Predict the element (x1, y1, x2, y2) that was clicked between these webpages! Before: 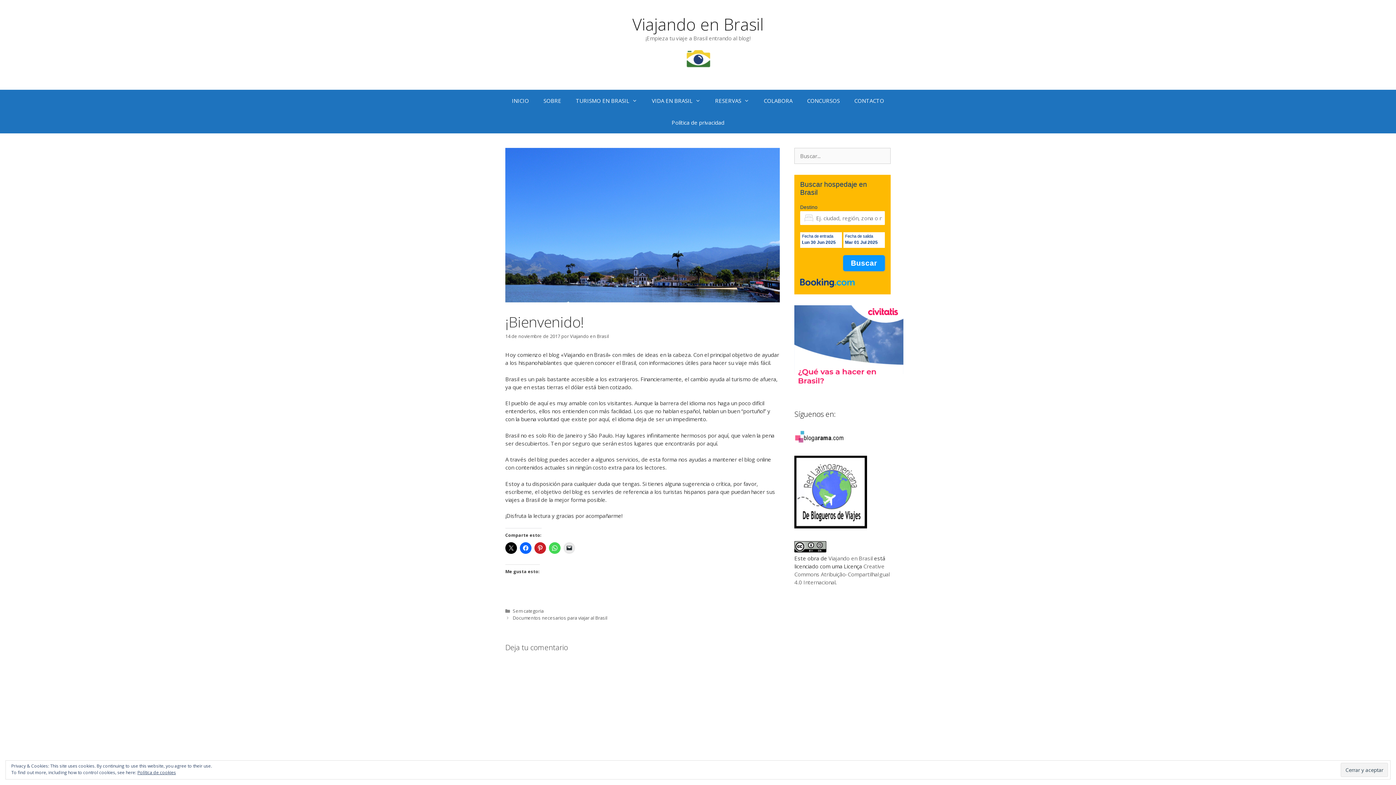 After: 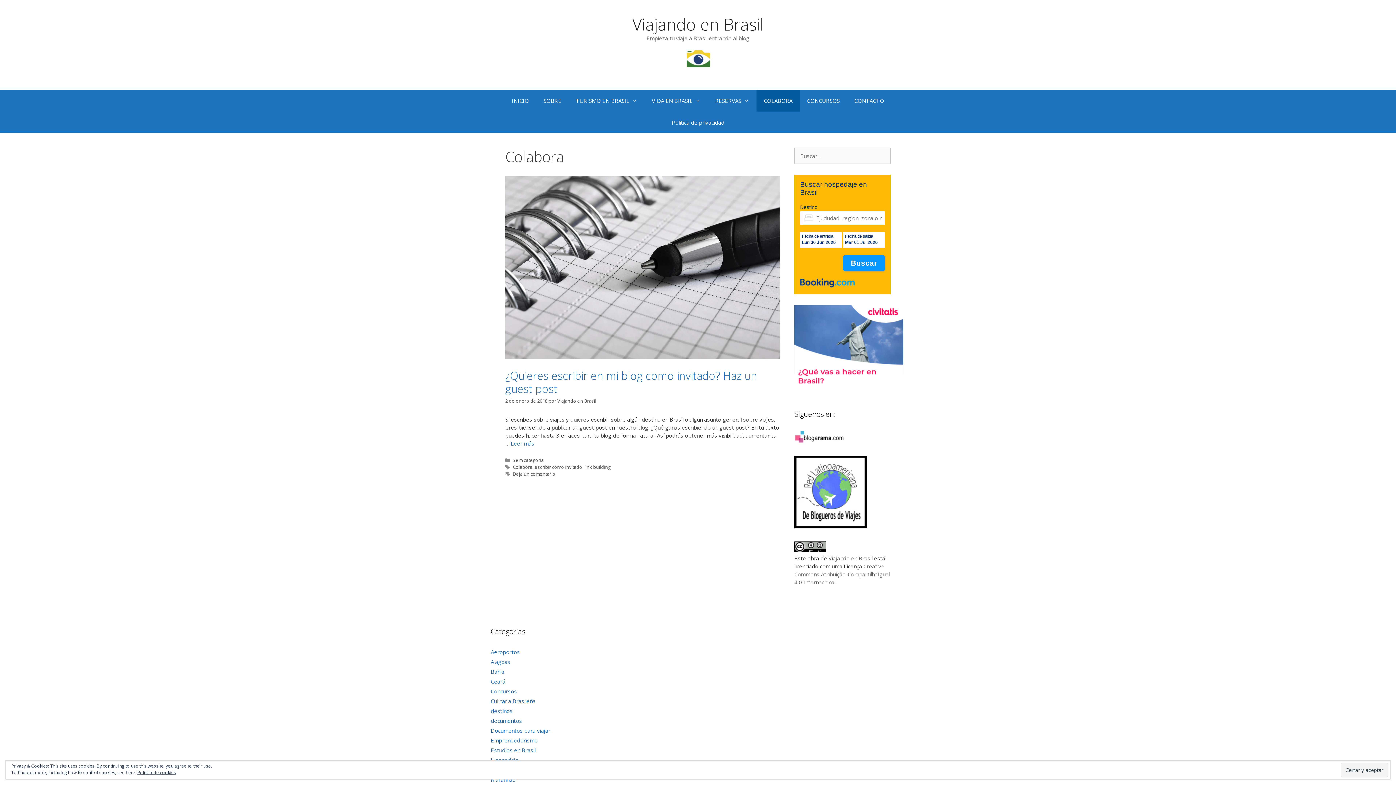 Action: label: COLABORA bbox: (756, 89, 800, 111)